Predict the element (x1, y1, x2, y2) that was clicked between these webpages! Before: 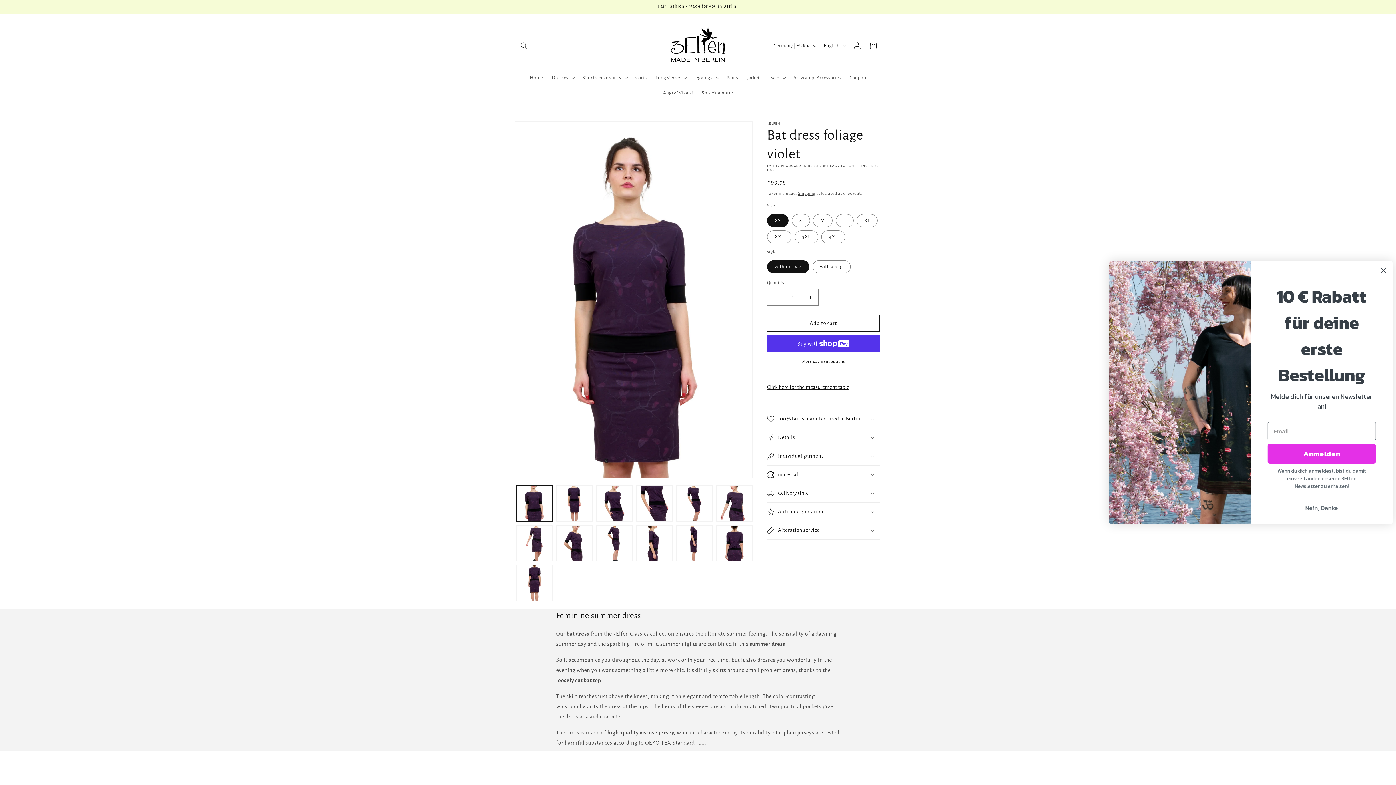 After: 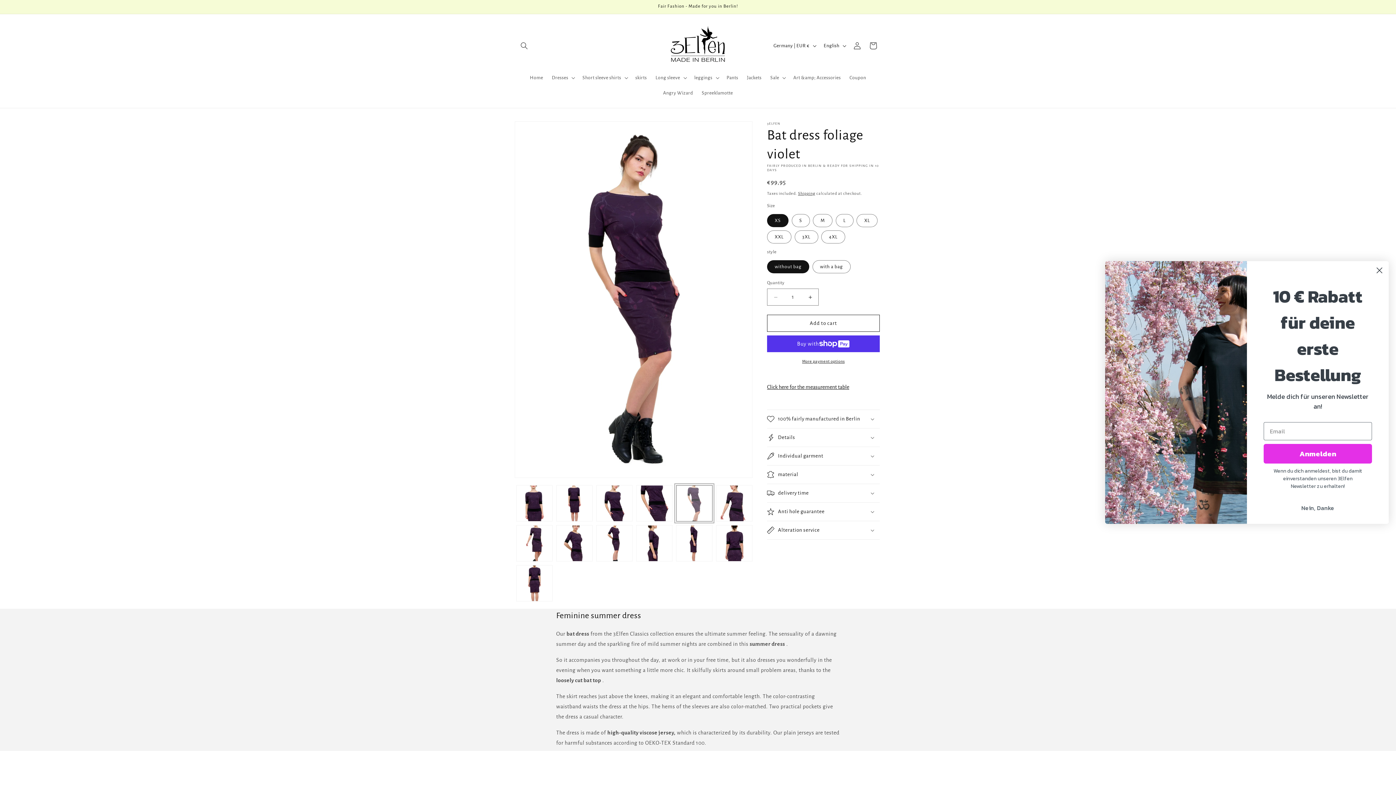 Action: label: Load image 5 in gallery view bbox: (676, 485, 712, 521)